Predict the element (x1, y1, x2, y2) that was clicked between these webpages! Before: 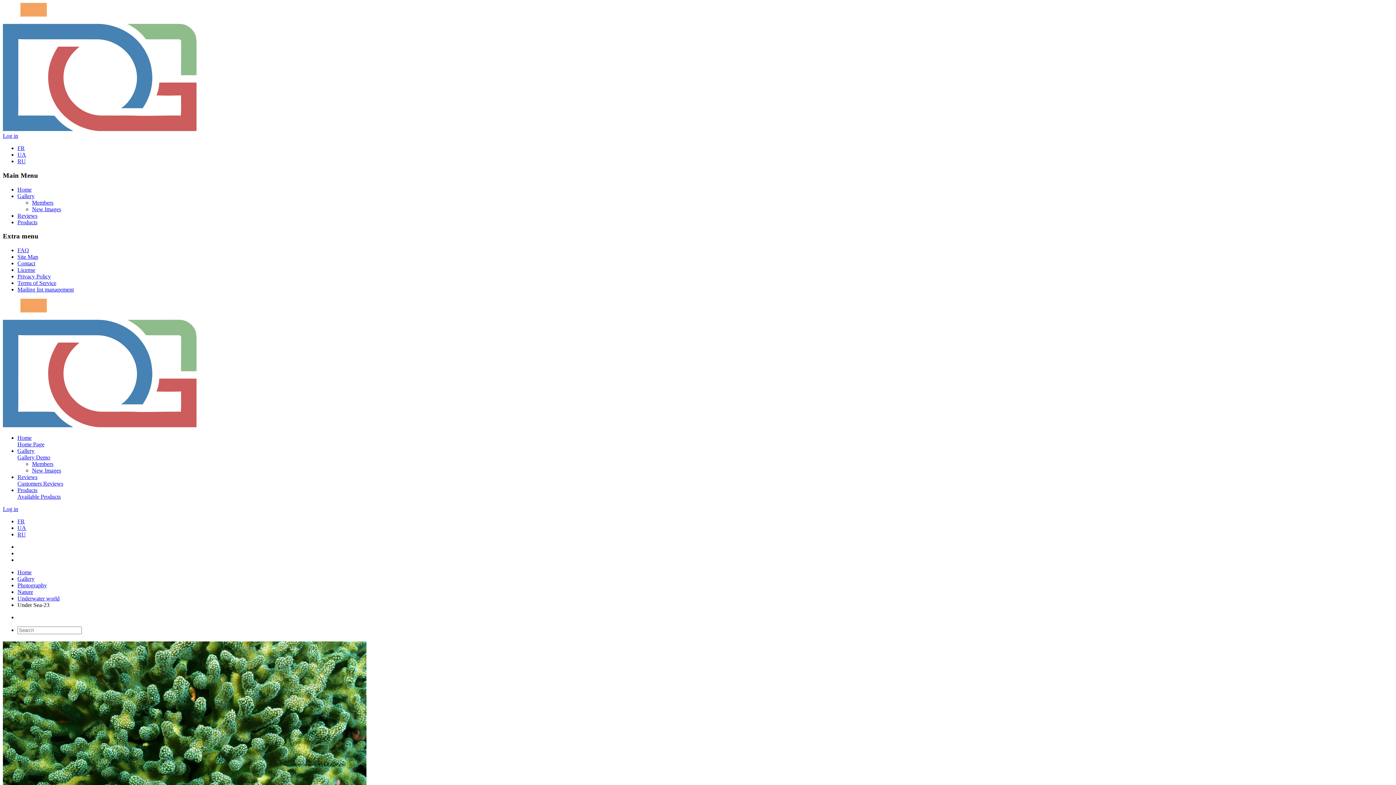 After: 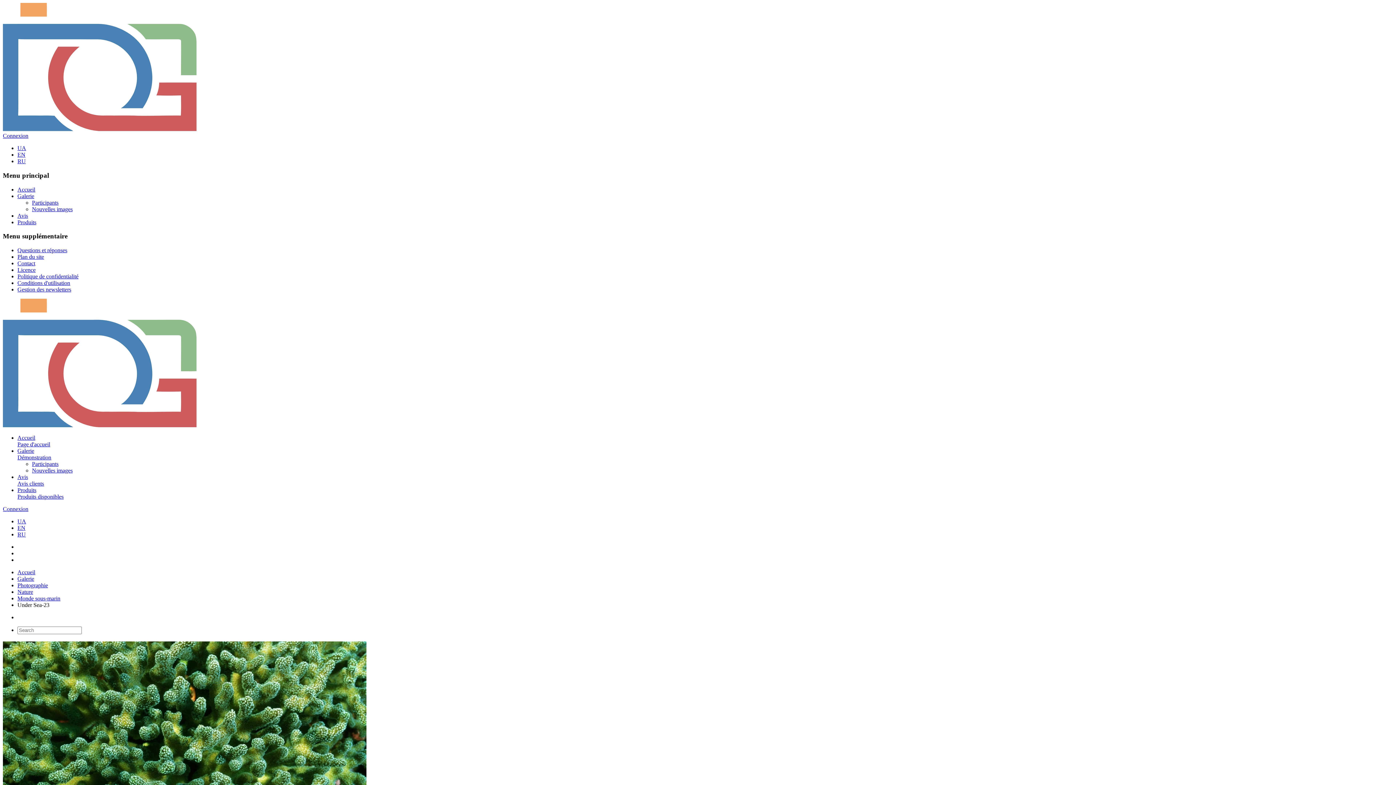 Action: bbox: (17, 145, 24, 151) label: FR